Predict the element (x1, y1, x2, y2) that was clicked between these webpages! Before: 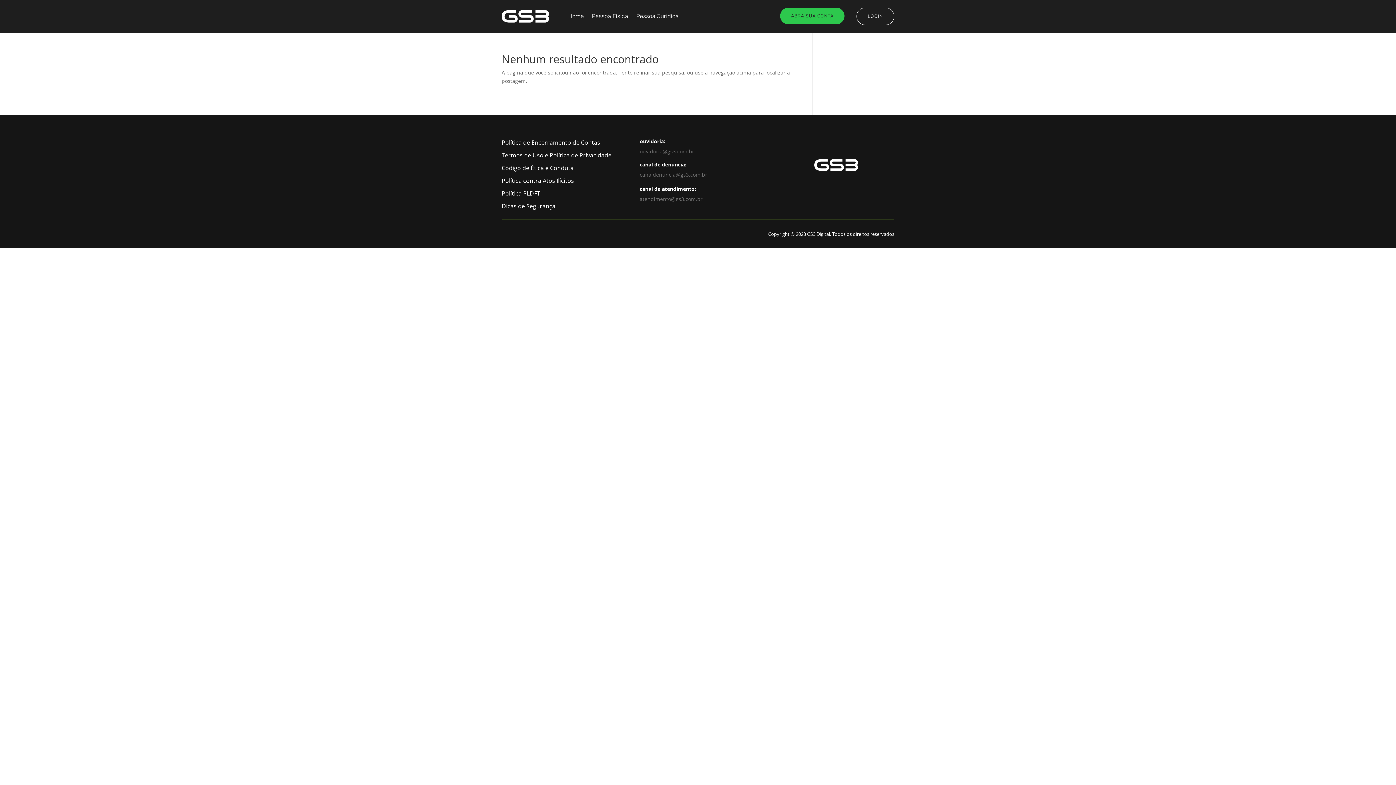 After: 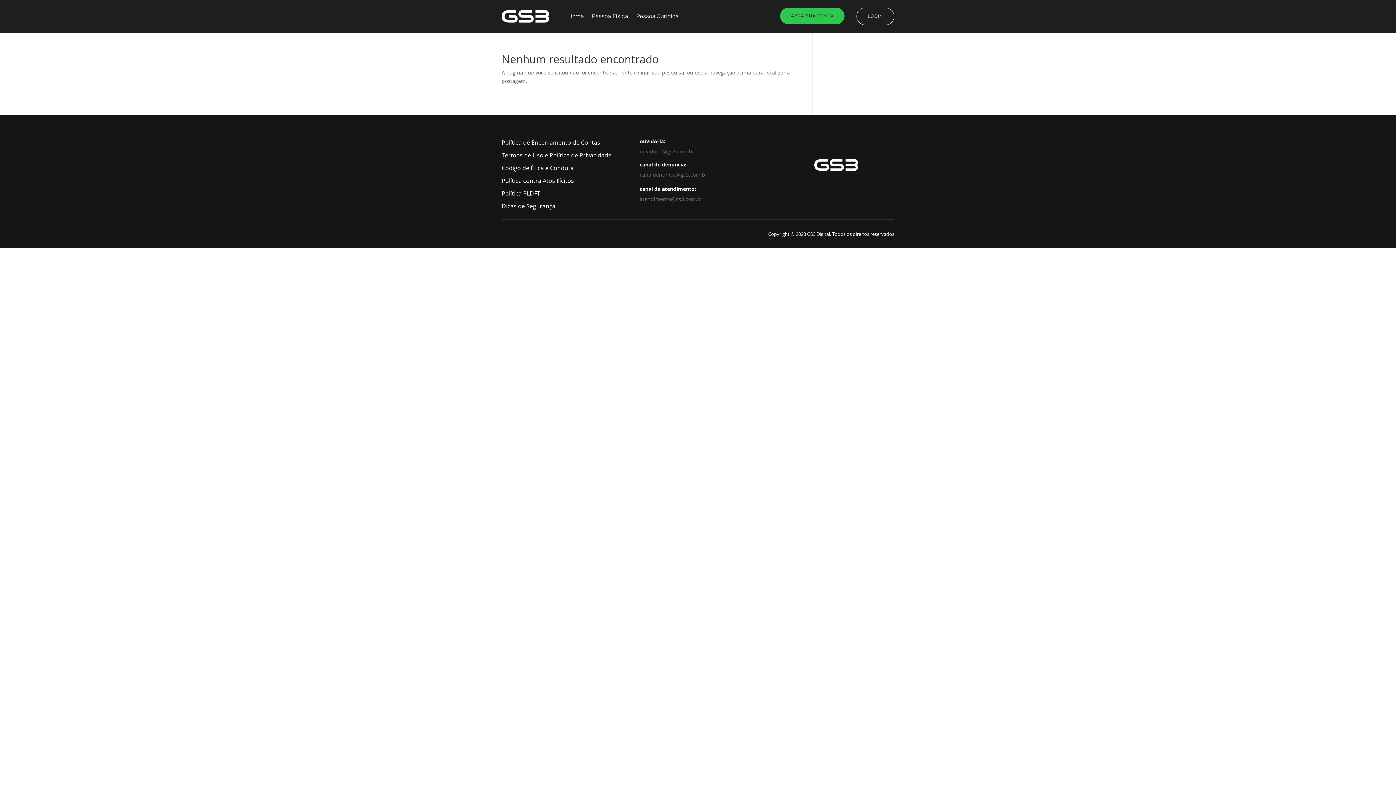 Action: bbox: (501, 176, 574, 184) label: Política contra Atos Ilícitos